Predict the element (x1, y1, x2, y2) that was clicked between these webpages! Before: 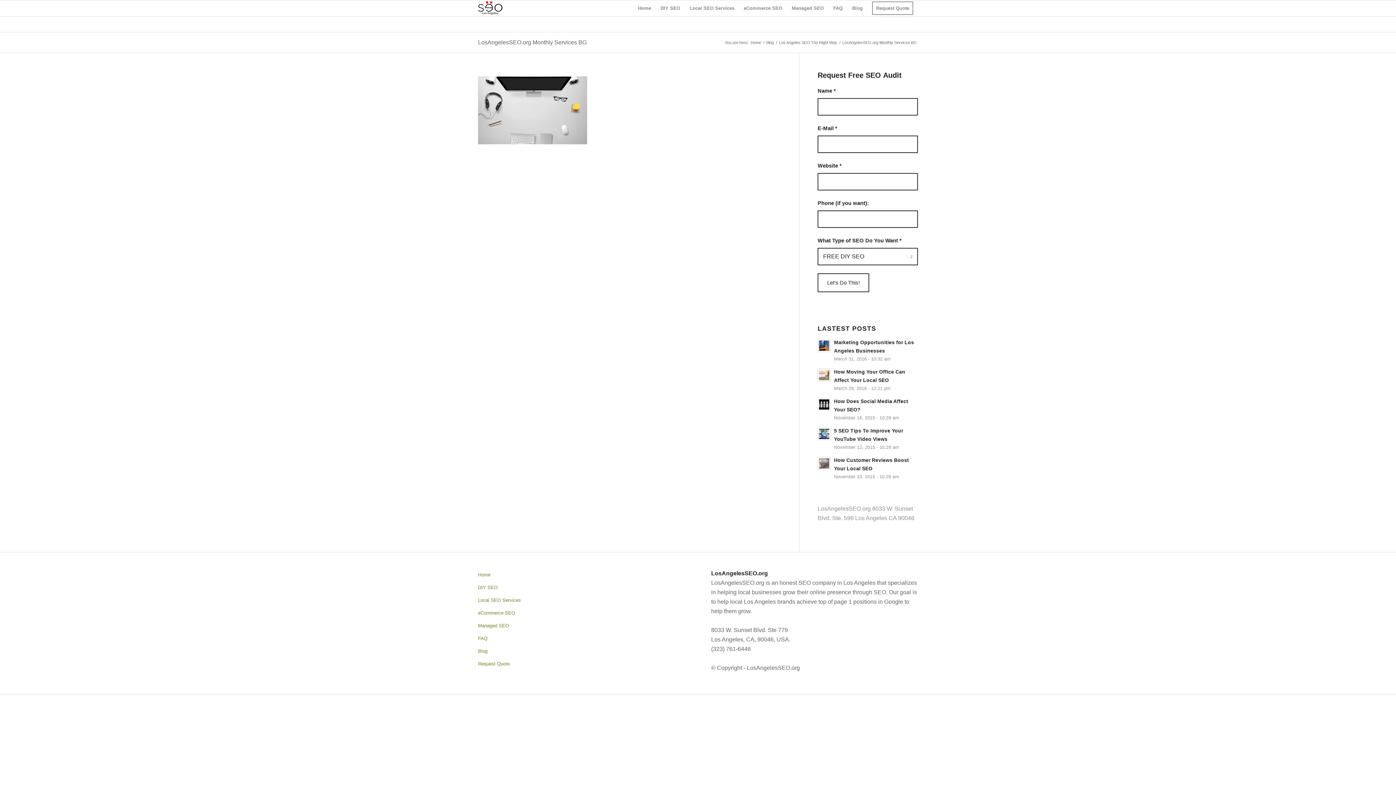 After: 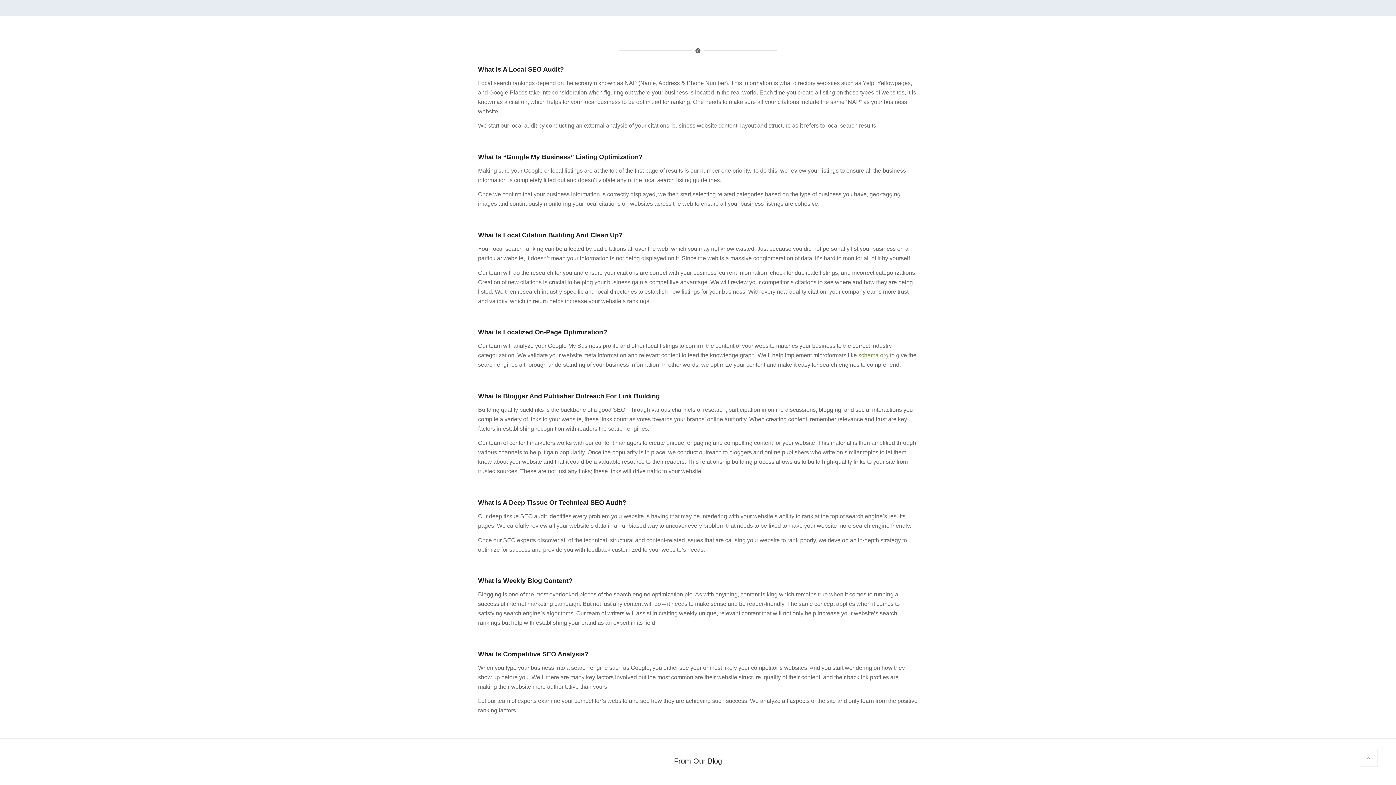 Action: label: FAQ bbox: (828, 0, 847, 16)